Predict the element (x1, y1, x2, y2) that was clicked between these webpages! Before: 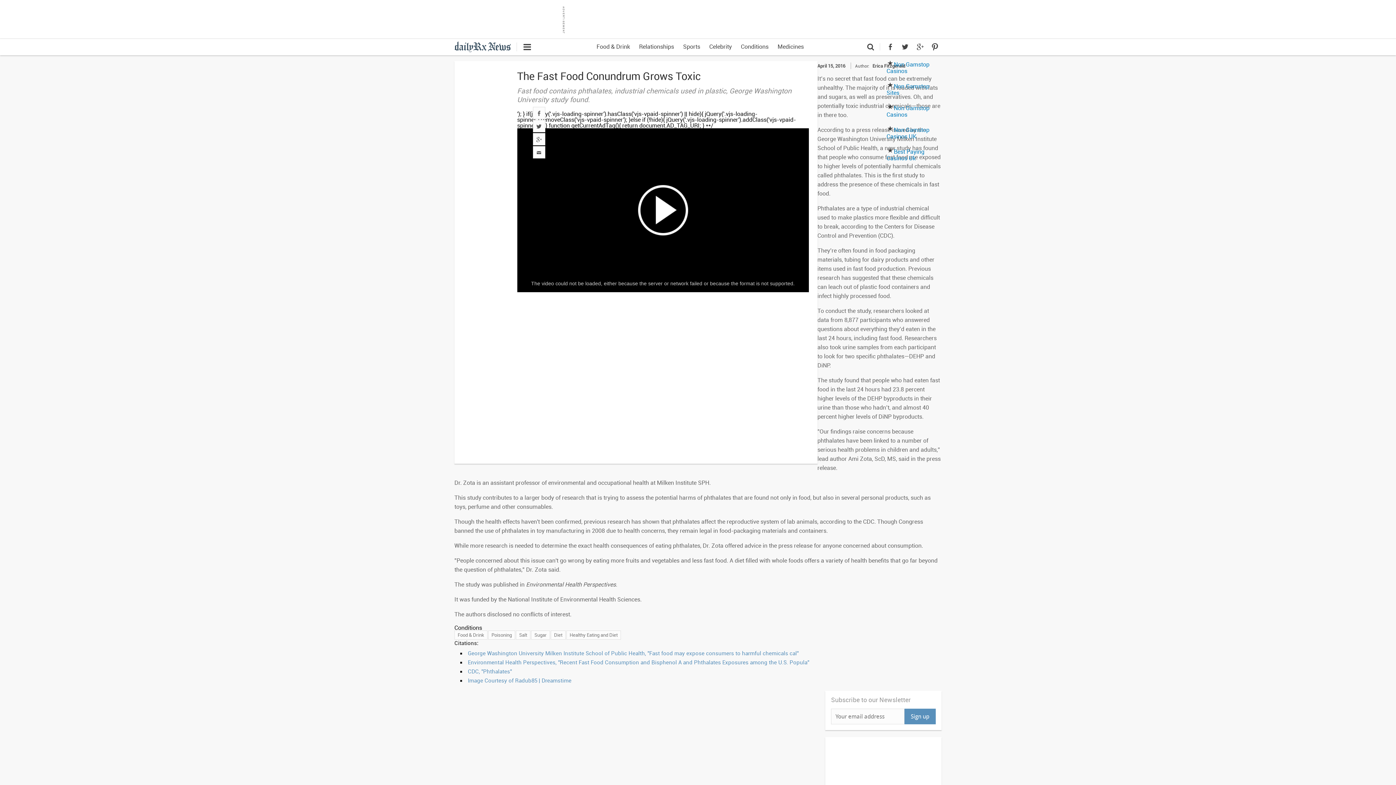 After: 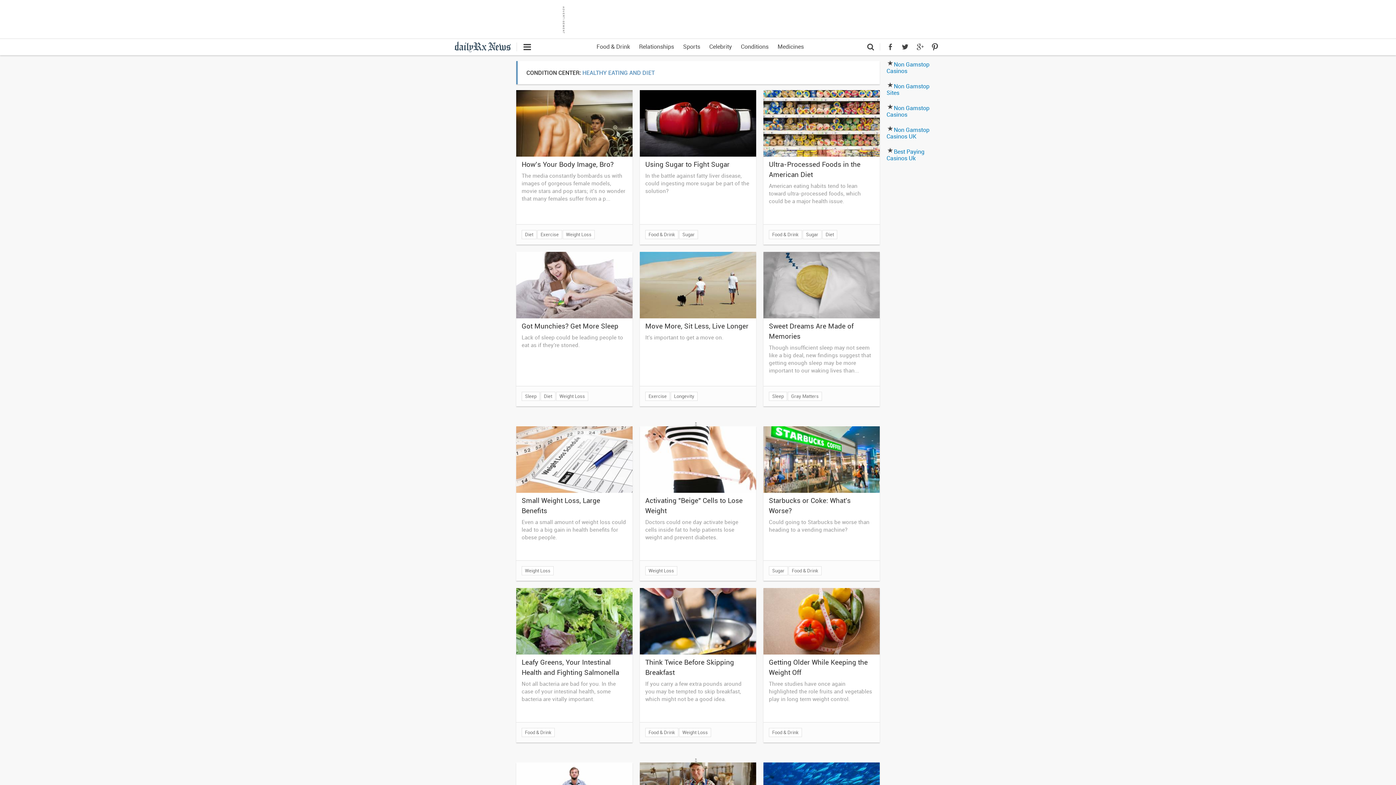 Action: bbox: (566, 630, 621, 640) label: Healthy Eating and Diet